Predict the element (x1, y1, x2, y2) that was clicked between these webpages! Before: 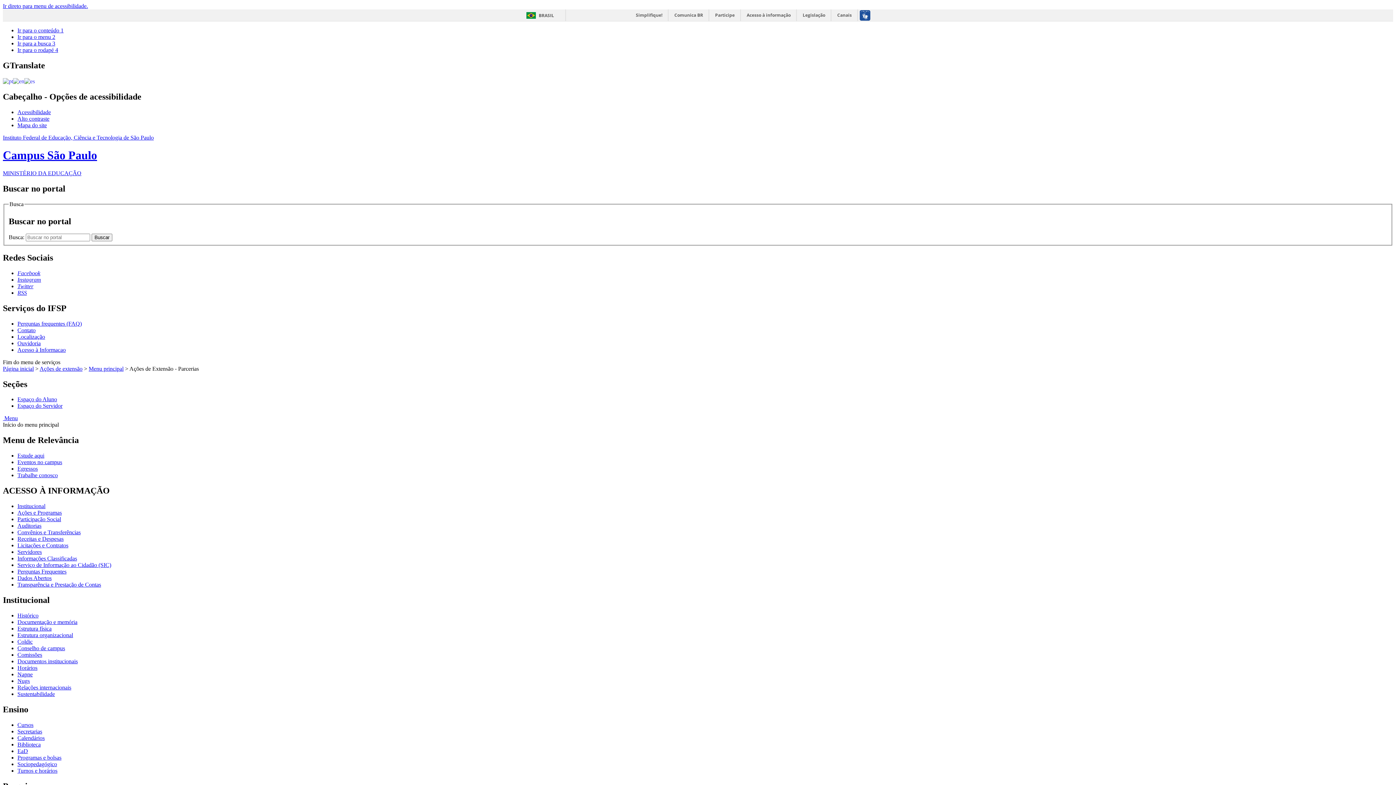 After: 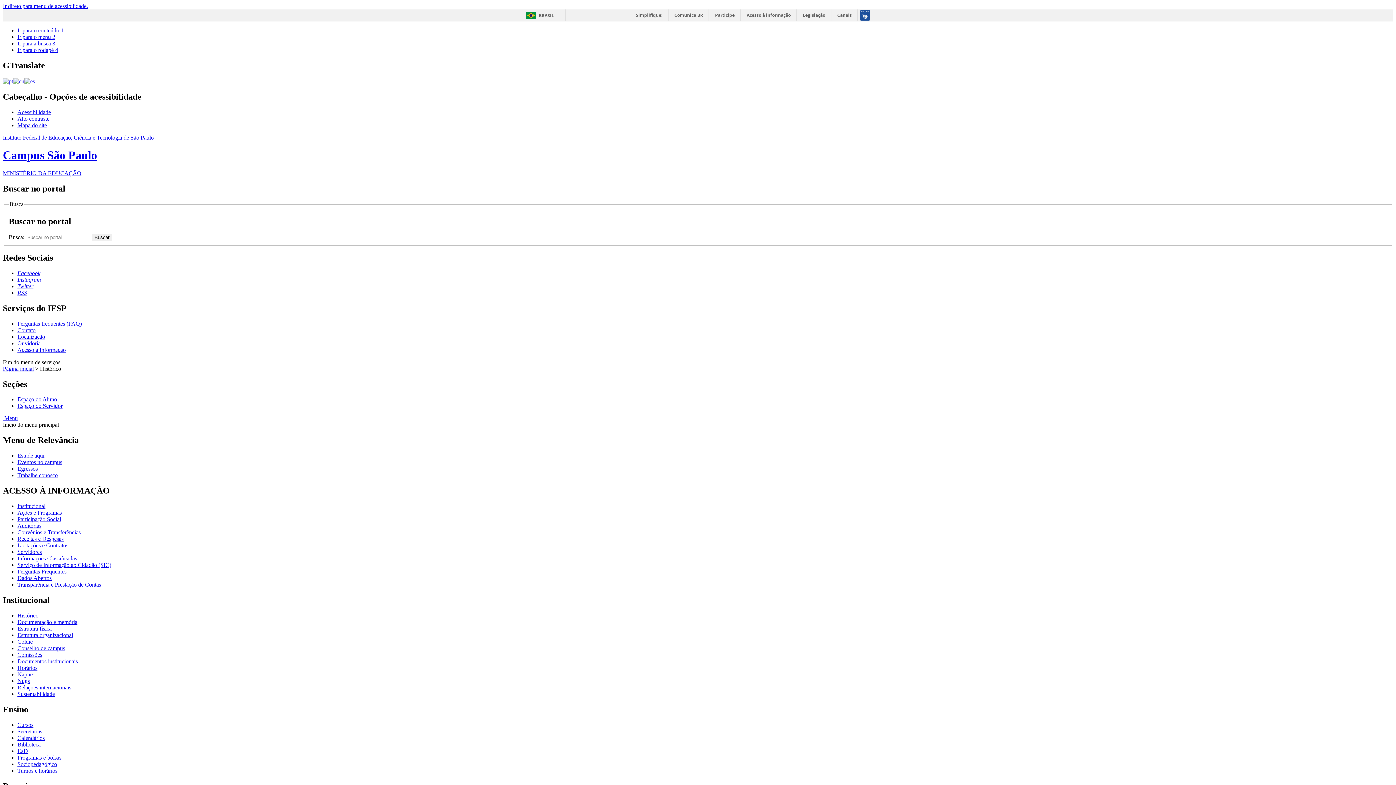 Action: bbox: (17, 612, 38, 618) label: Histórico